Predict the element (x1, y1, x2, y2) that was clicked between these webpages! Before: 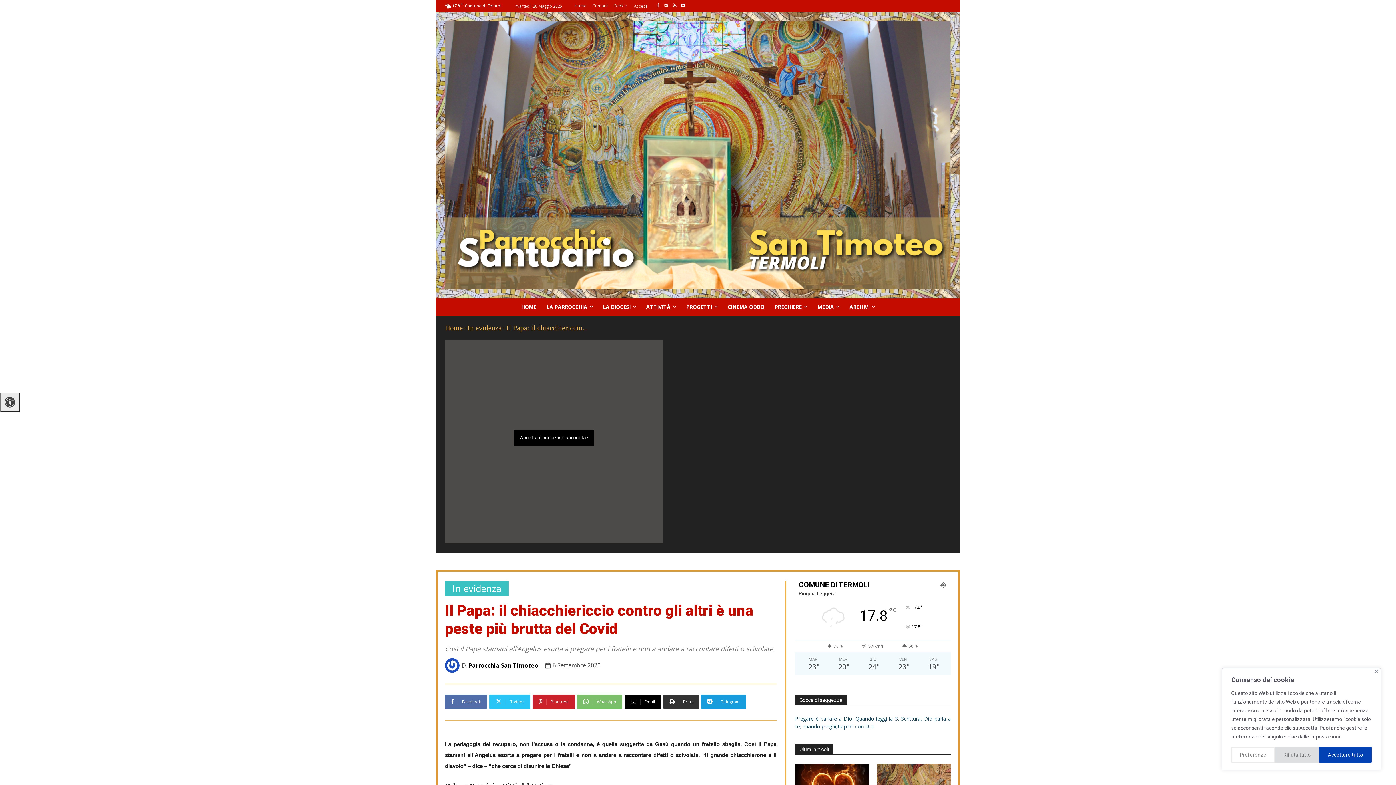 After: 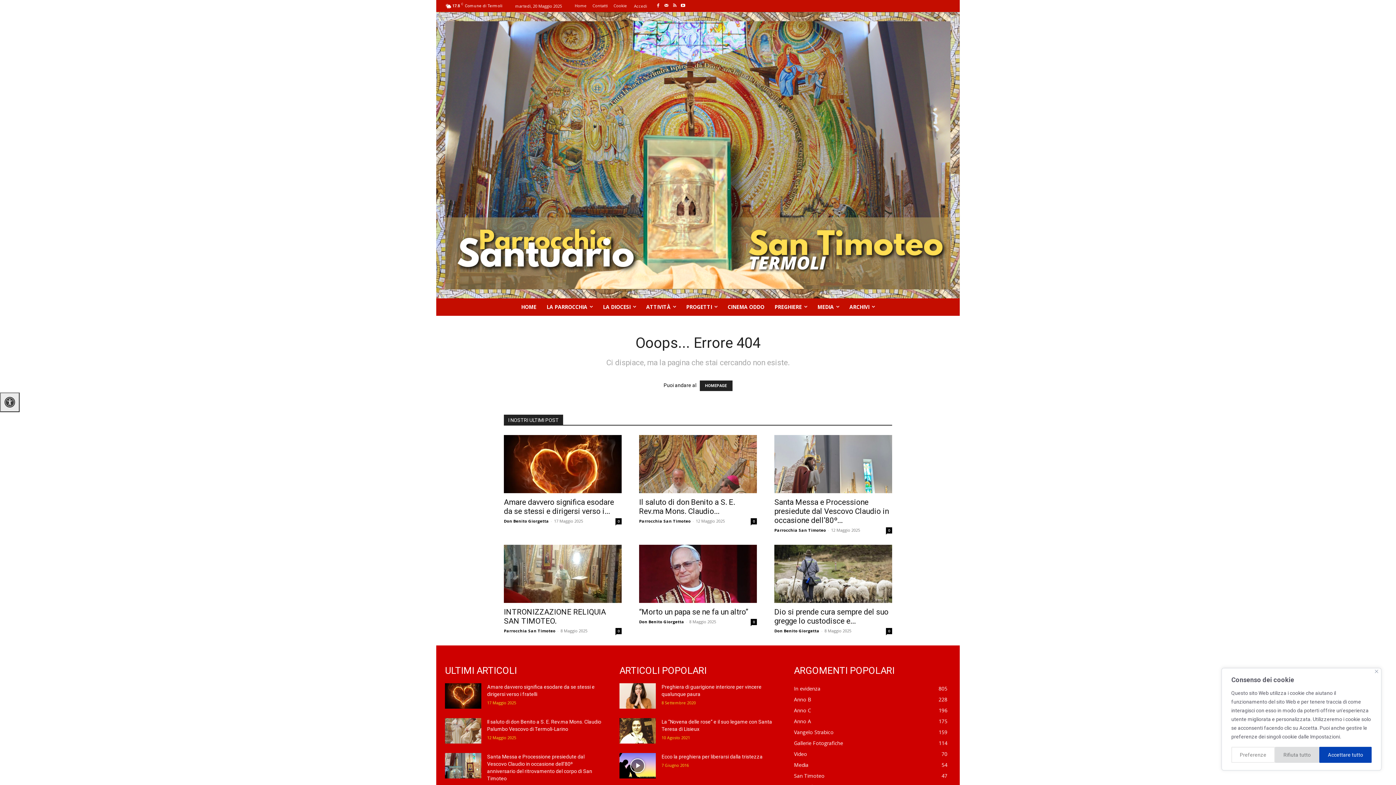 Action: bbox: (662, 1, 670, 10)